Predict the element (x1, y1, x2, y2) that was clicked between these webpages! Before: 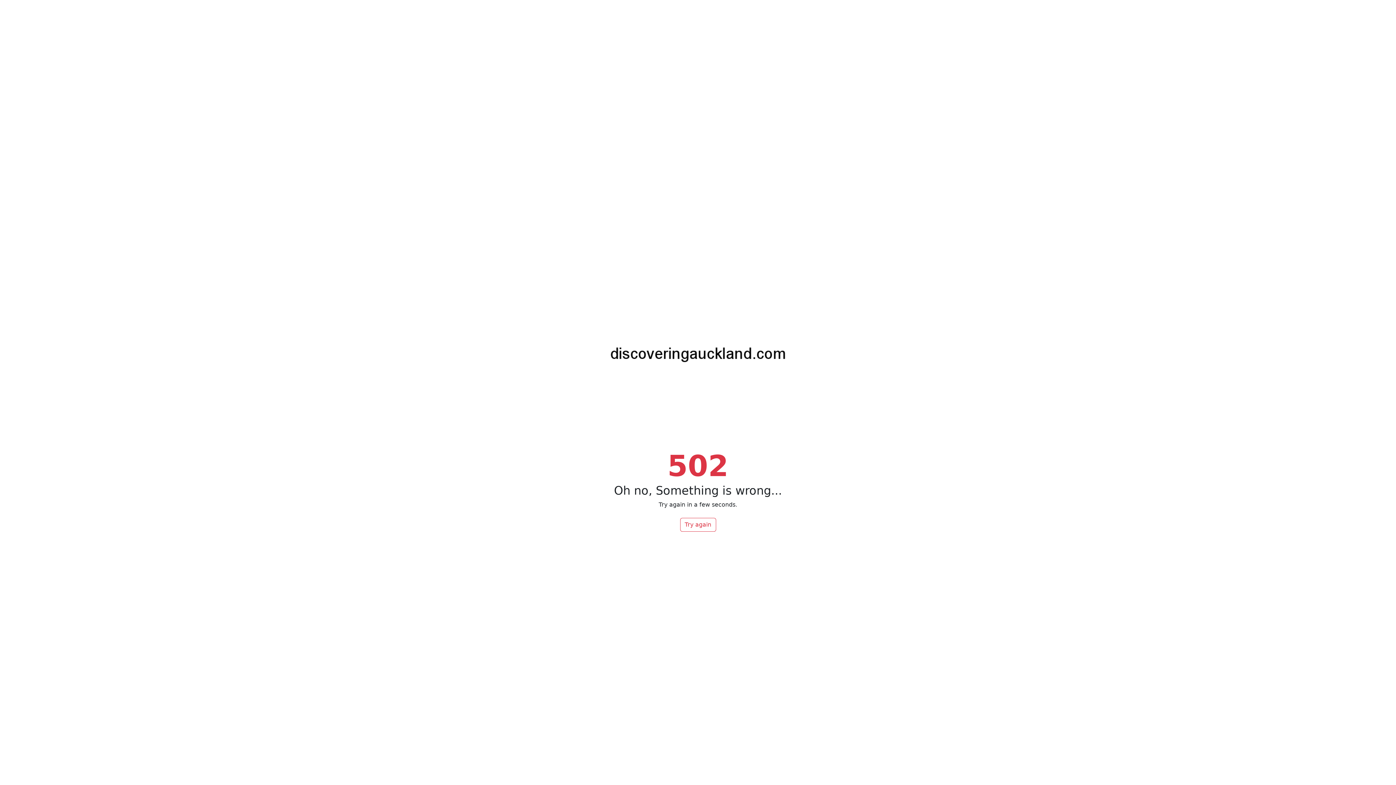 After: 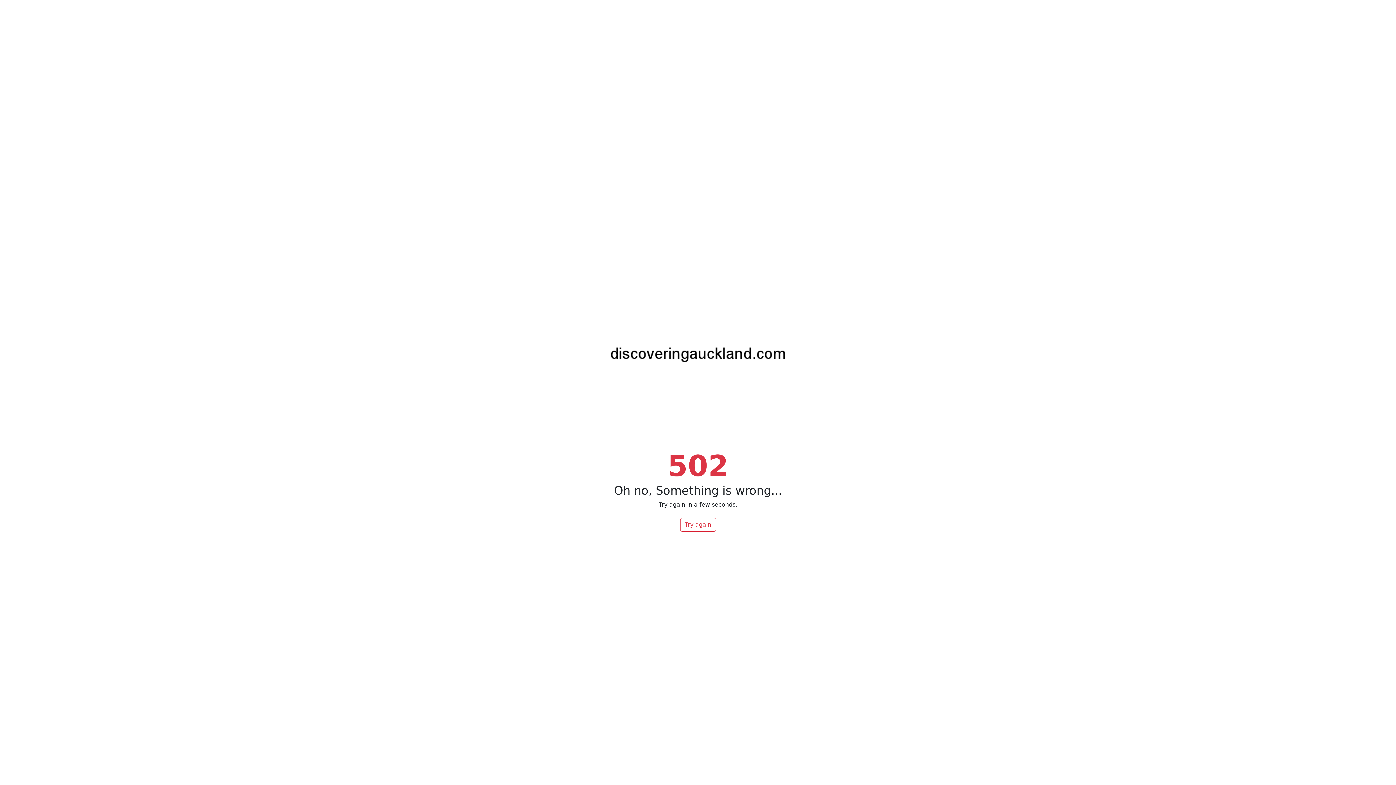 Action: label: Try again bbox: (680, 518, 716, 532)